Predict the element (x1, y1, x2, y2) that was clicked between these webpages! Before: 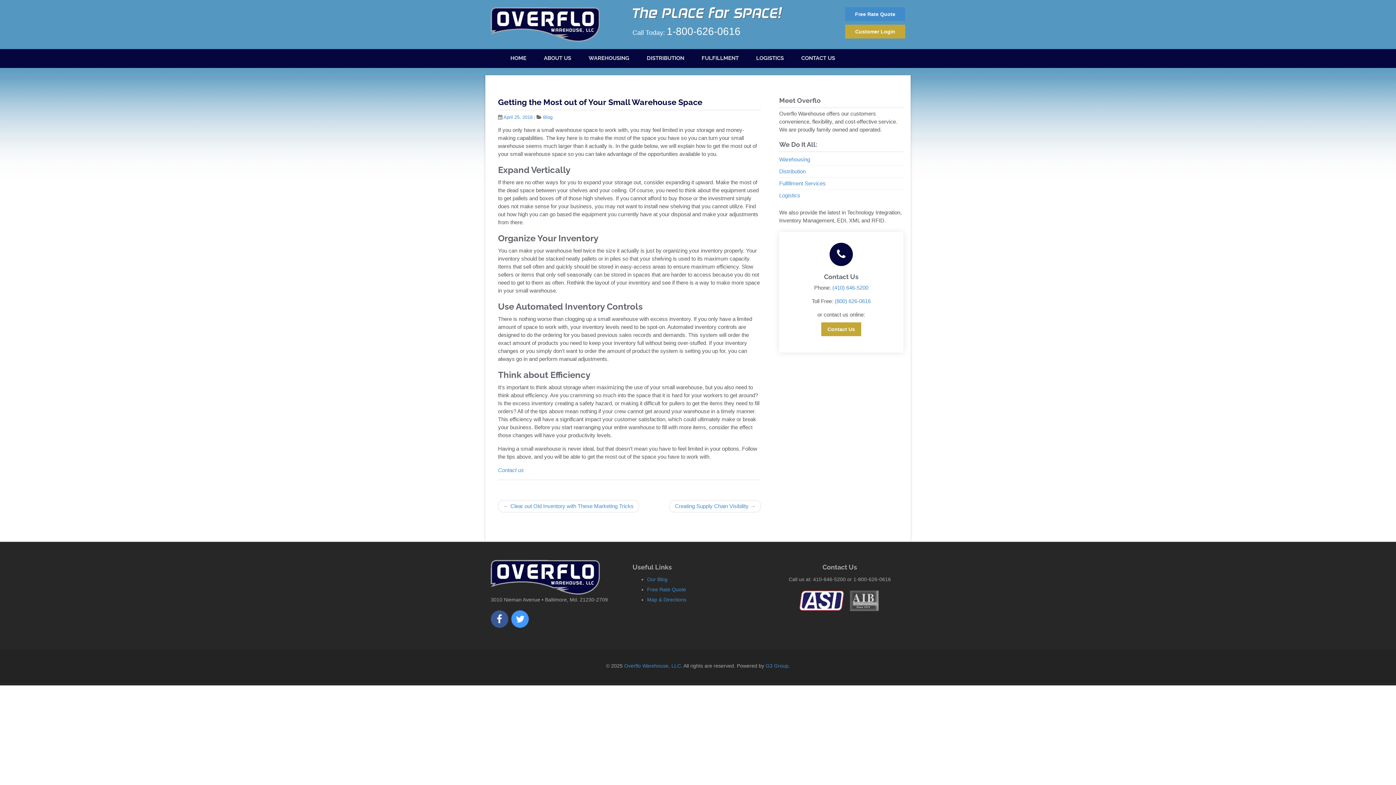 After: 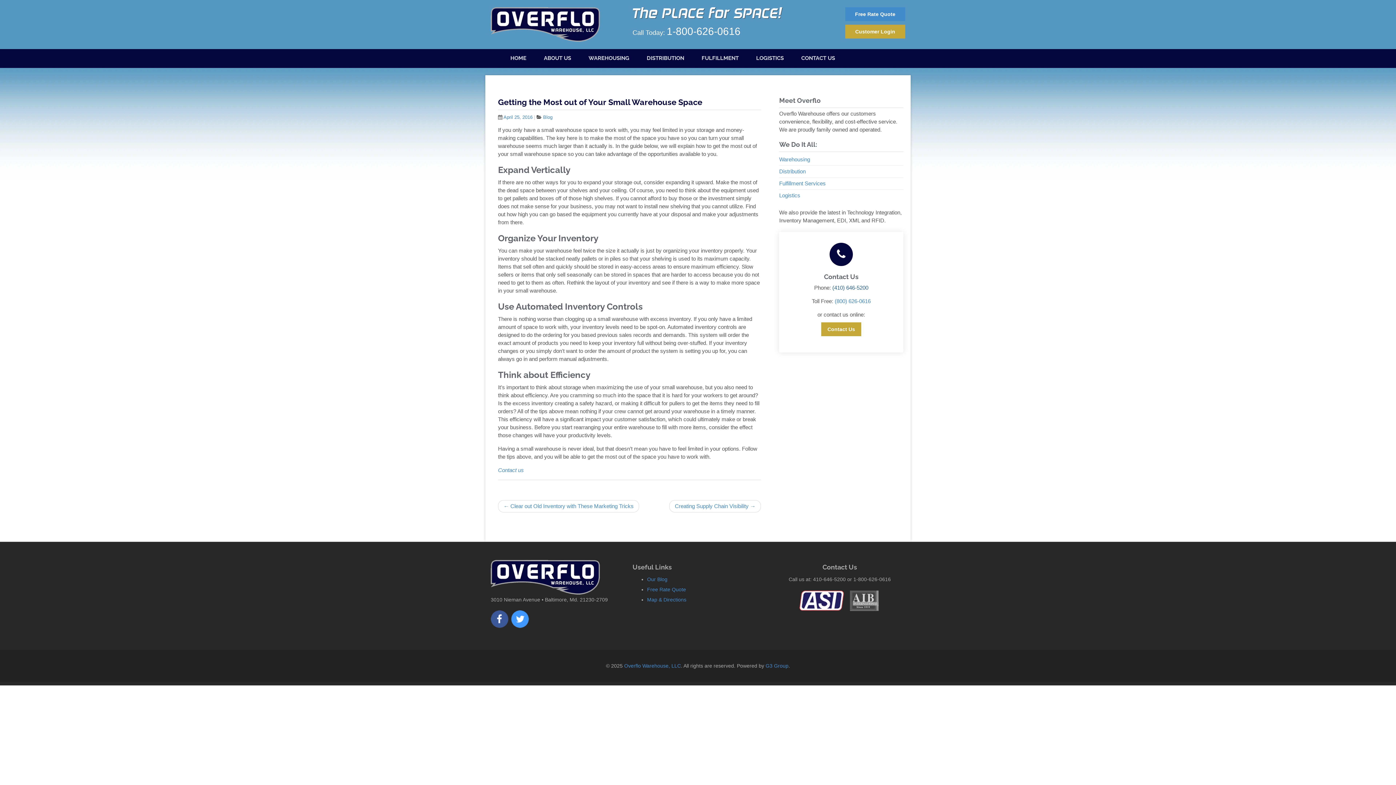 Action: label: (410) 646-5200 bbox: (832, 284, 868, 291)